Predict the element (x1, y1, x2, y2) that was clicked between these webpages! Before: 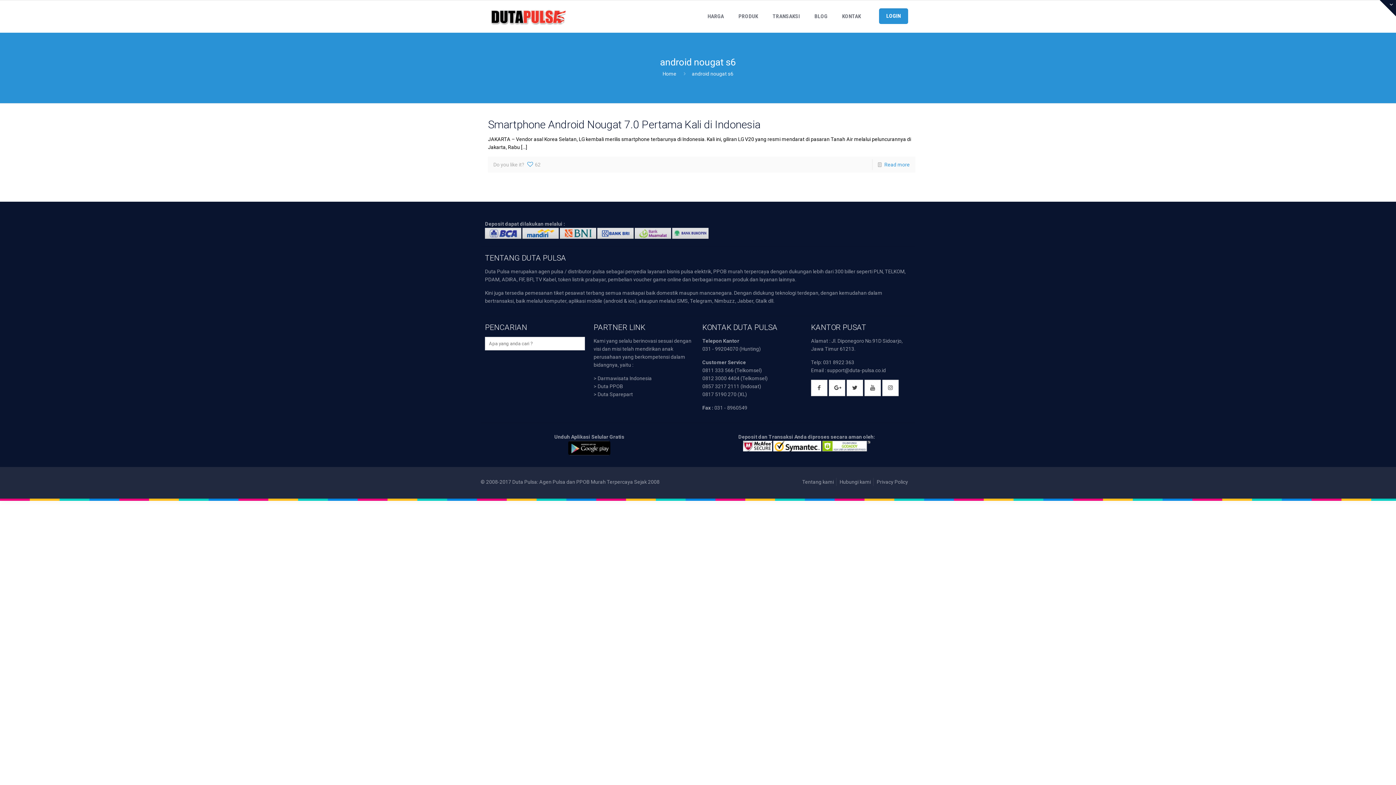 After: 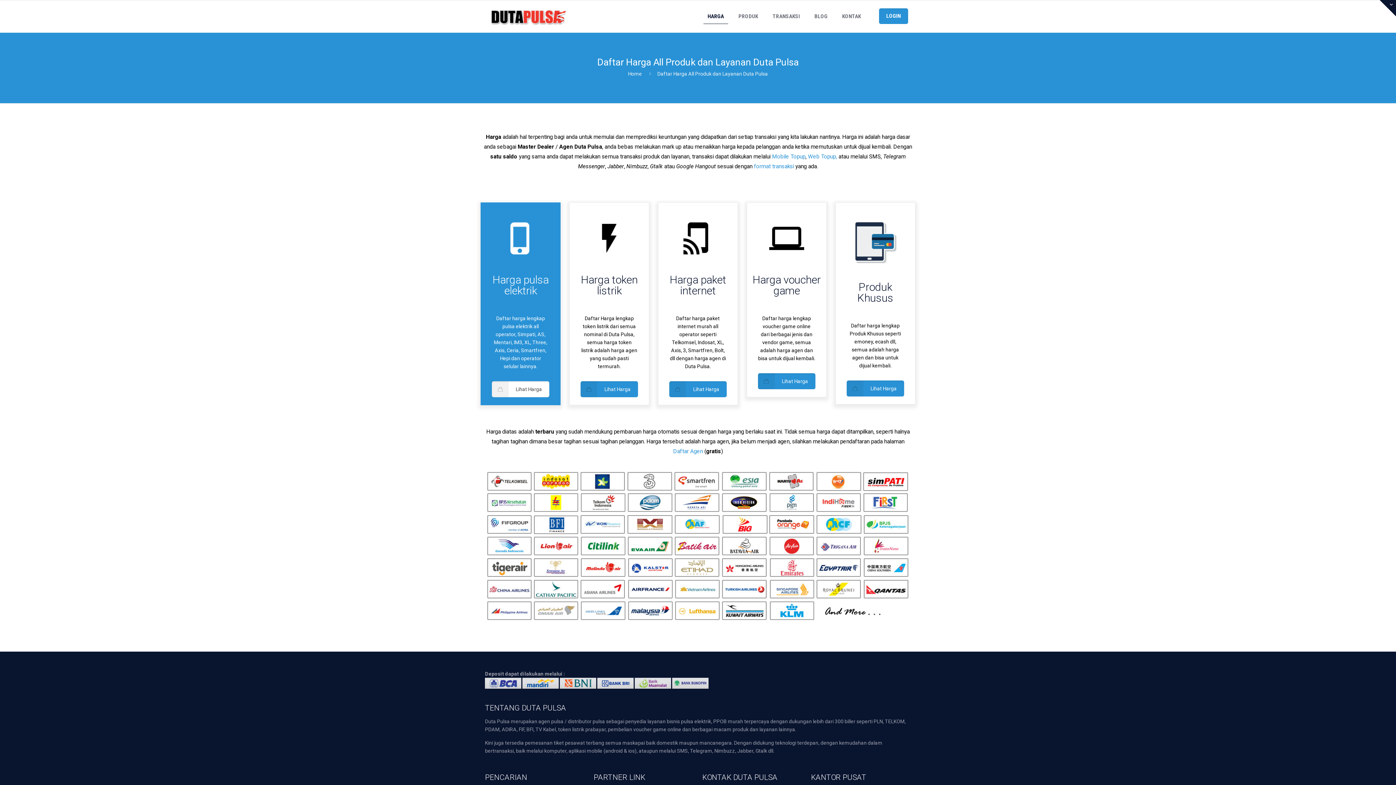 Action: bbox: (700, 0, 731, 32) label: HARGA